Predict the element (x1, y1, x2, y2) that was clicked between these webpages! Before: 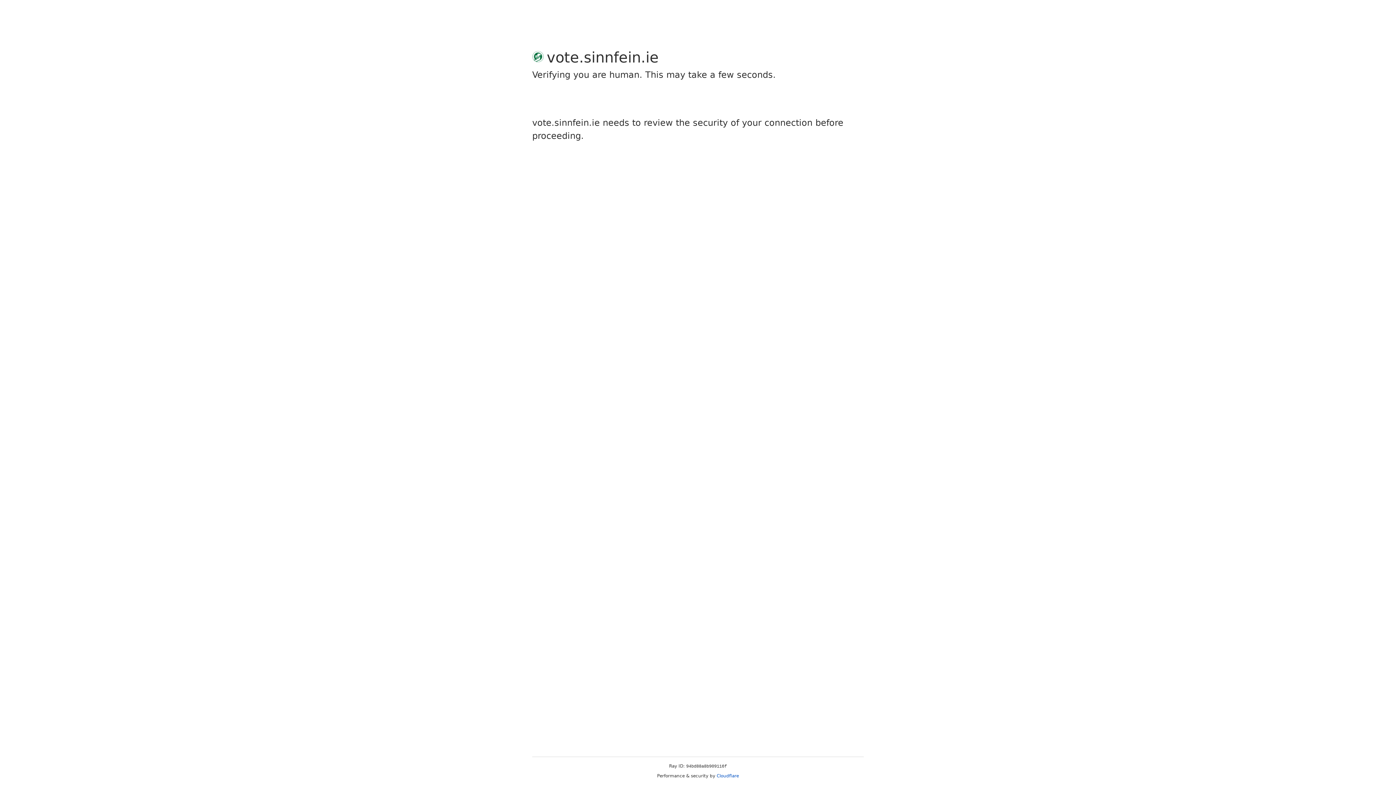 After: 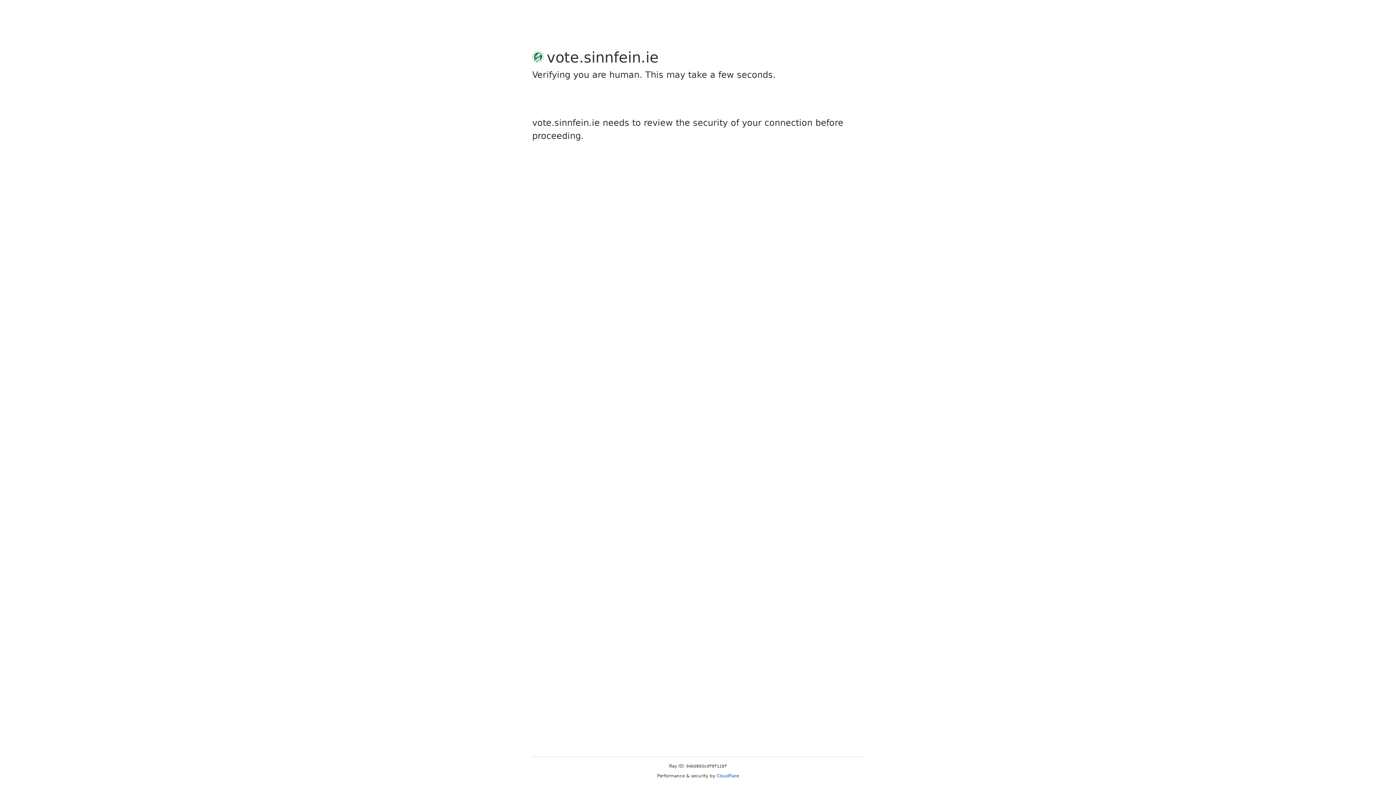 Action: label: Cloudflare bbox: (716, 773, 739, 778)